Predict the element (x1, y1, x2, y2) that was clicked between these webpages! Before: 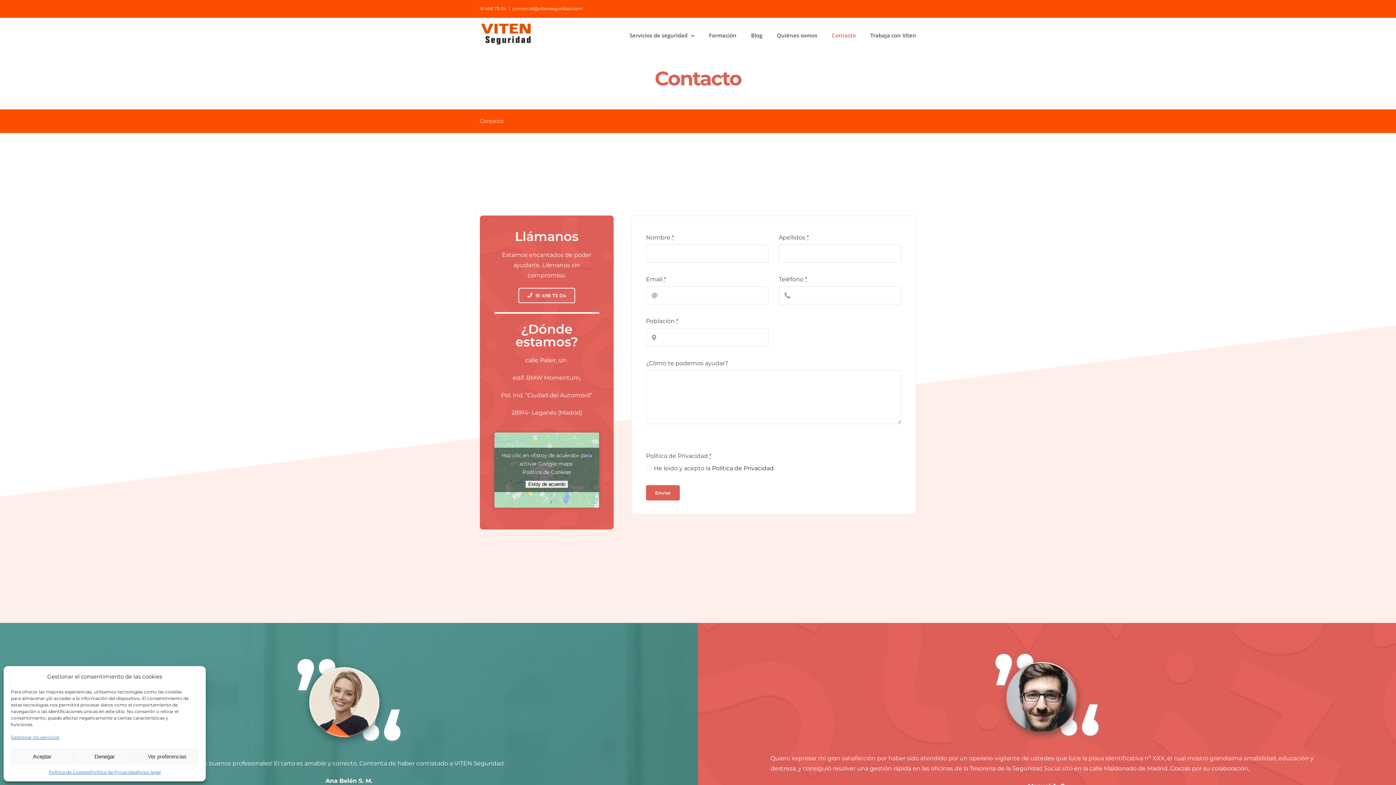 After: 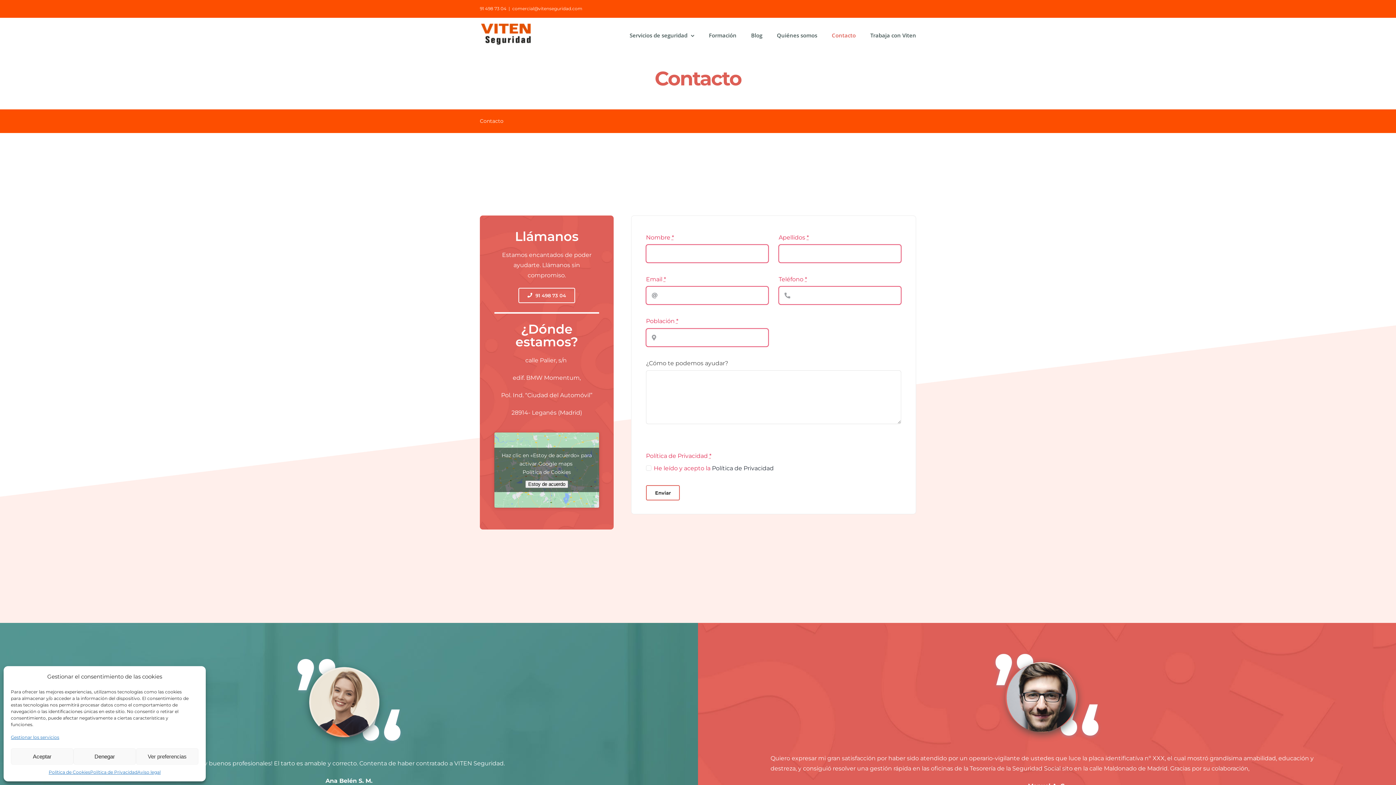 Action: bbox: (646, 485, 679, 500) label: Enviar